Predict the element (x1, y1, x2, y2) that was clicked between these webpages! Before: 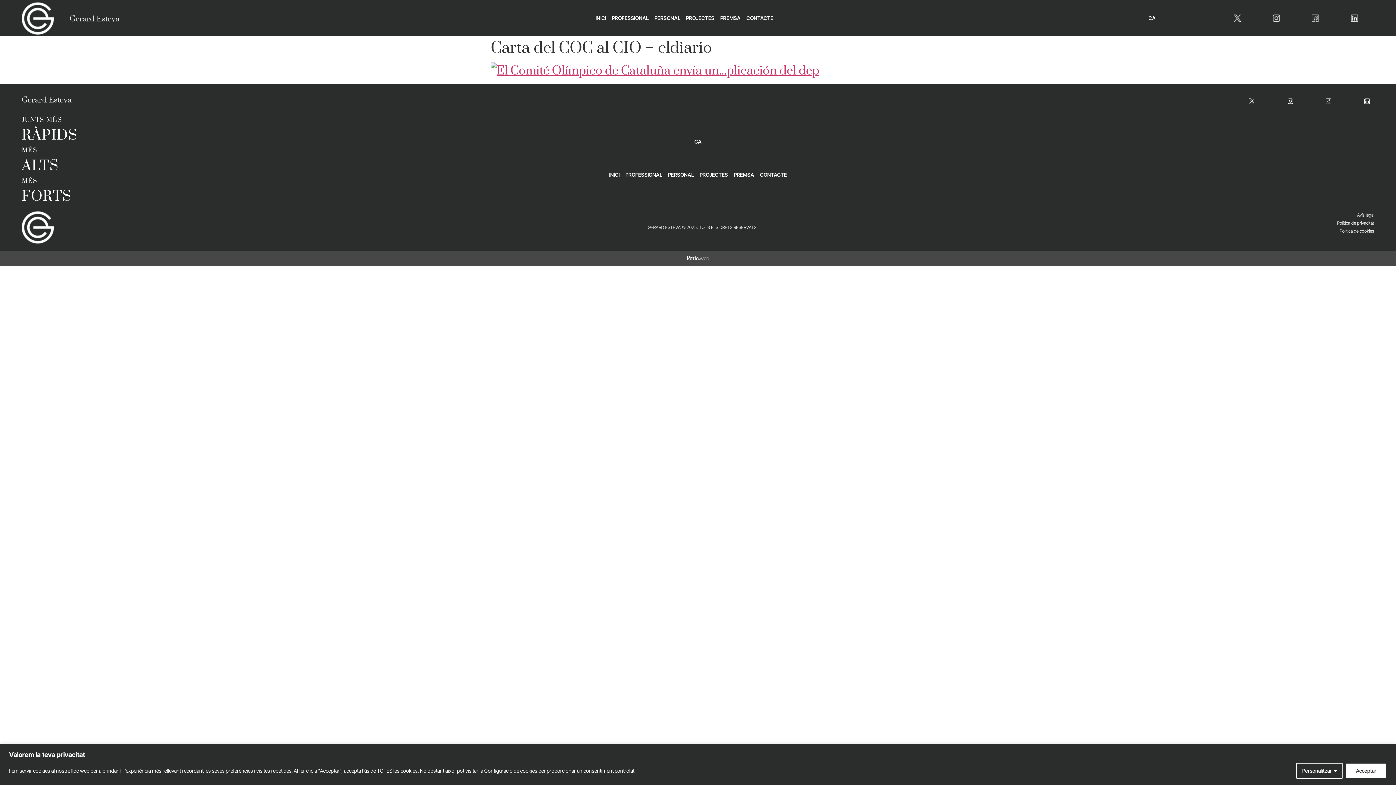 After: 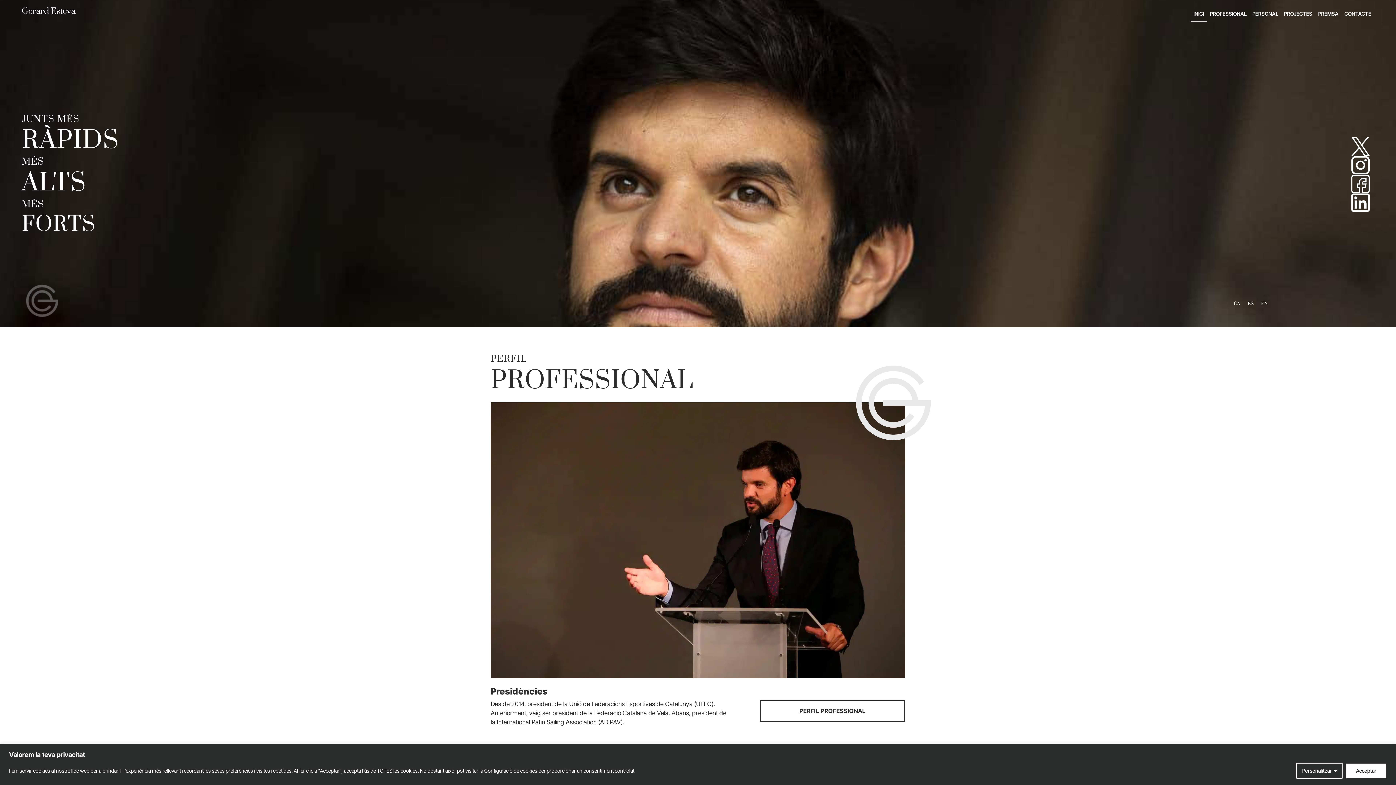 Action: bbox: (606, 166, 622, 183) label: INICI